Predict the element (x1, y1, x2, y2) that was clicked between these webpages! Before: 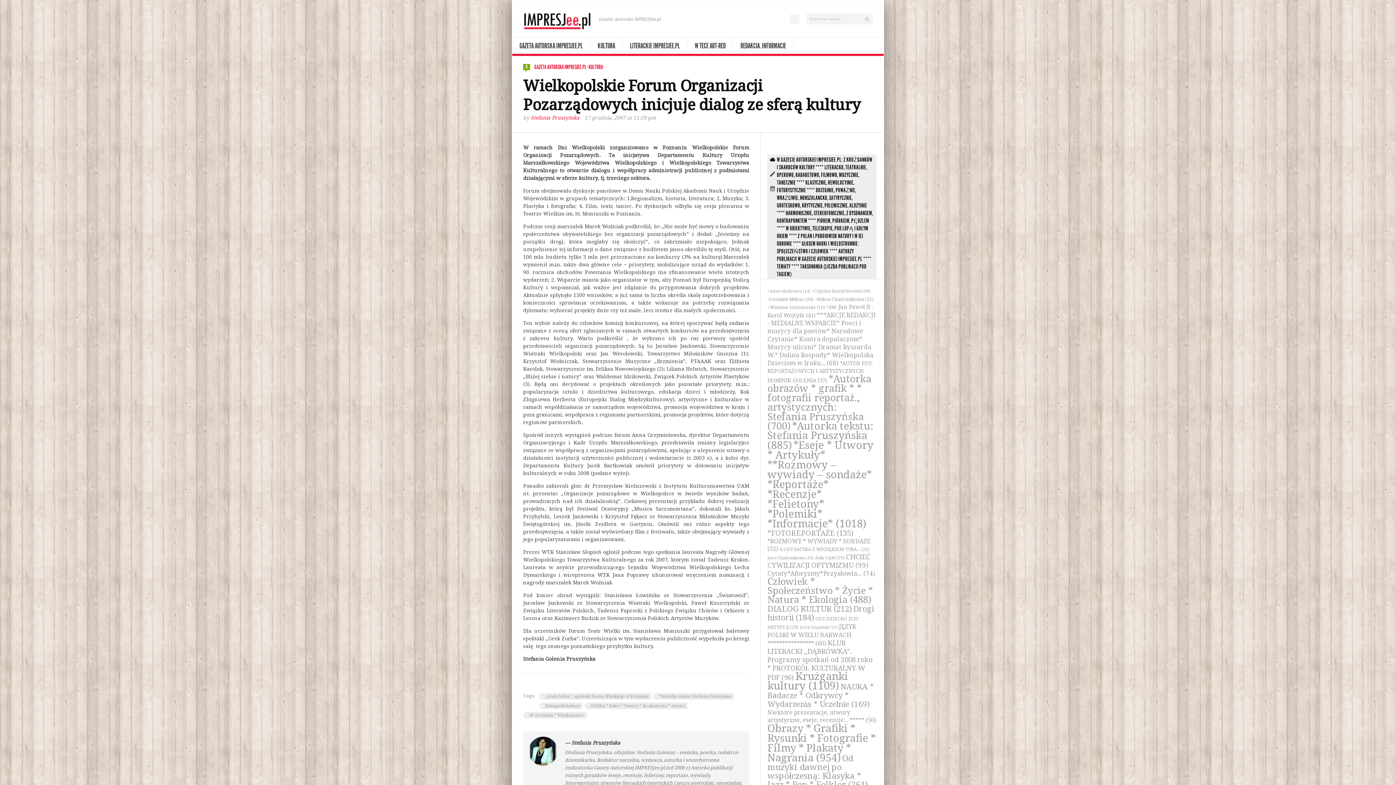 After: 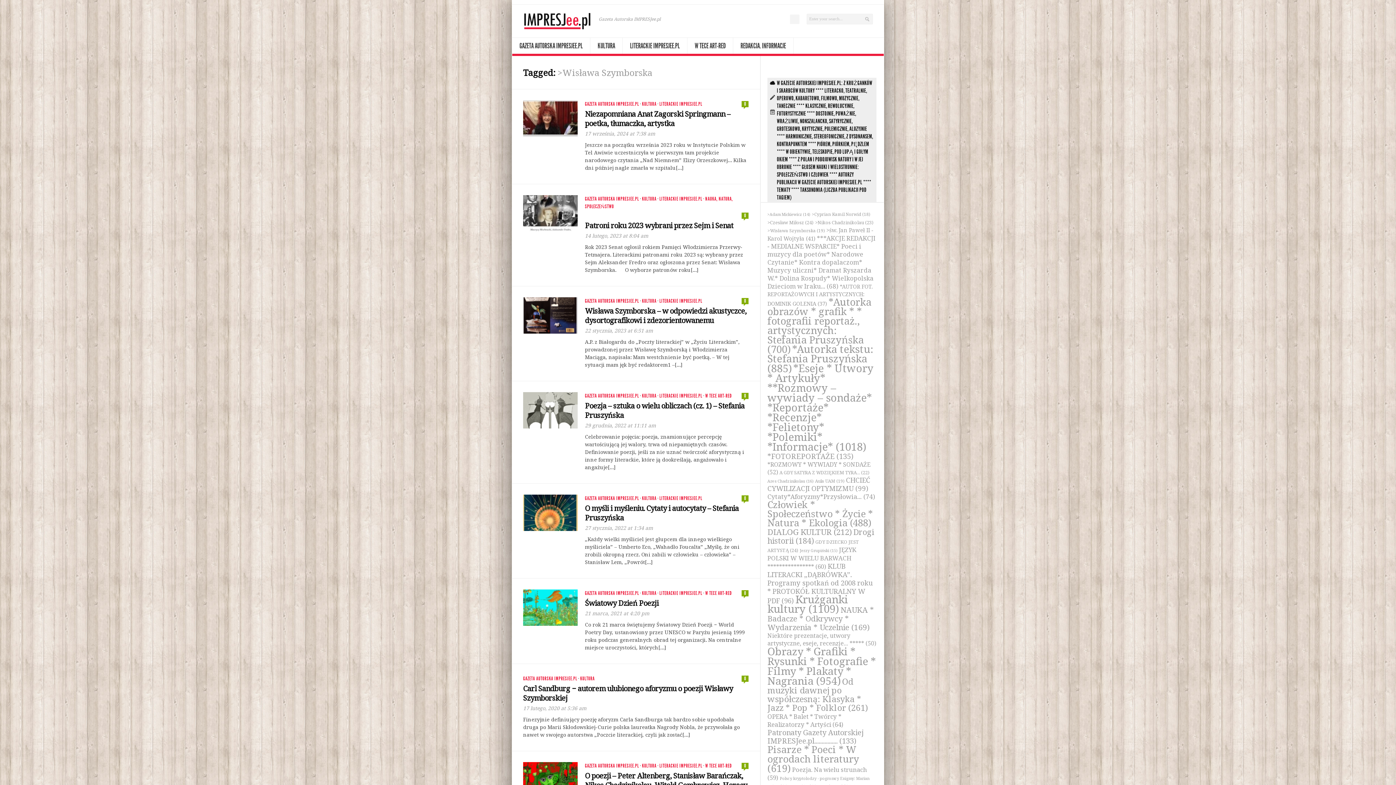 Action: label: >Wisława Szymborska (19 elementów) bbox: (767, 304, 825, 310)